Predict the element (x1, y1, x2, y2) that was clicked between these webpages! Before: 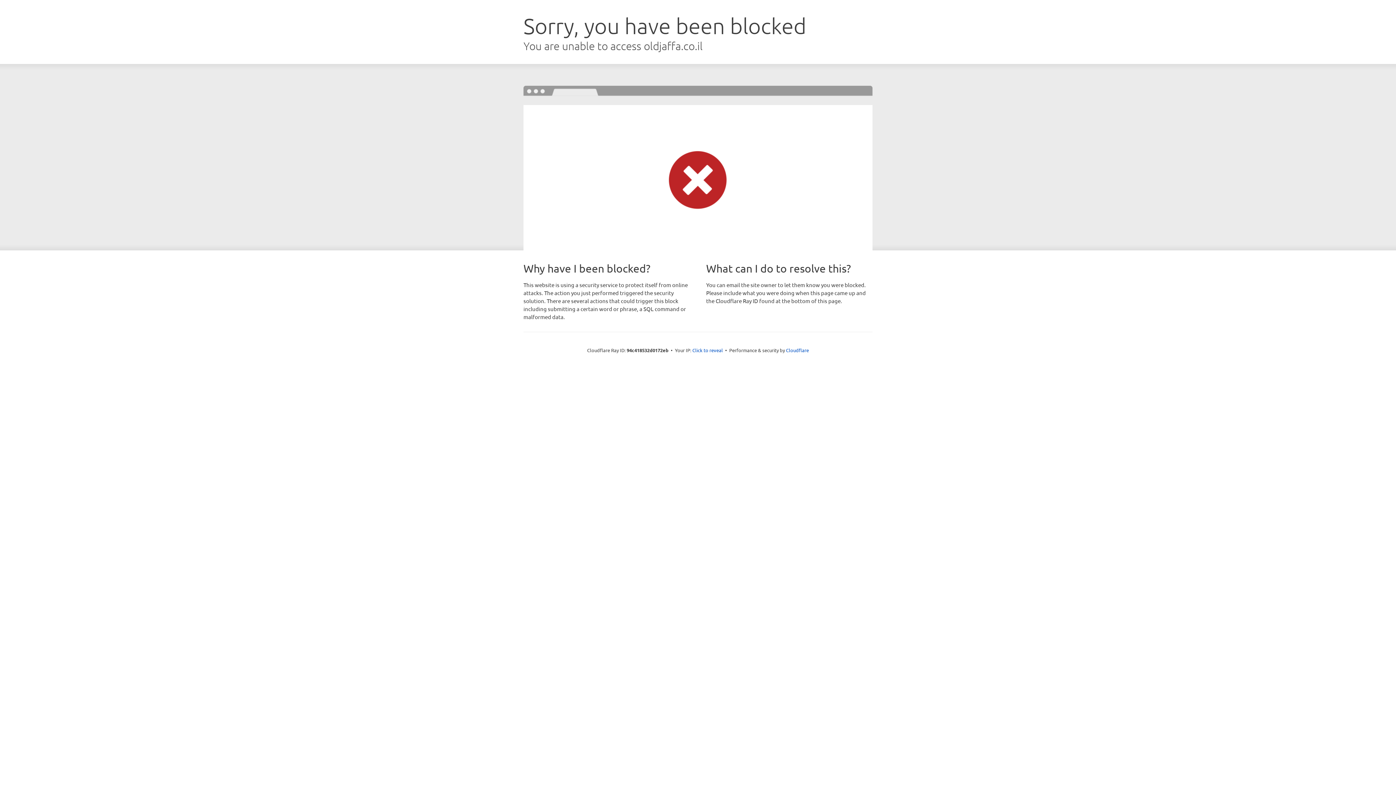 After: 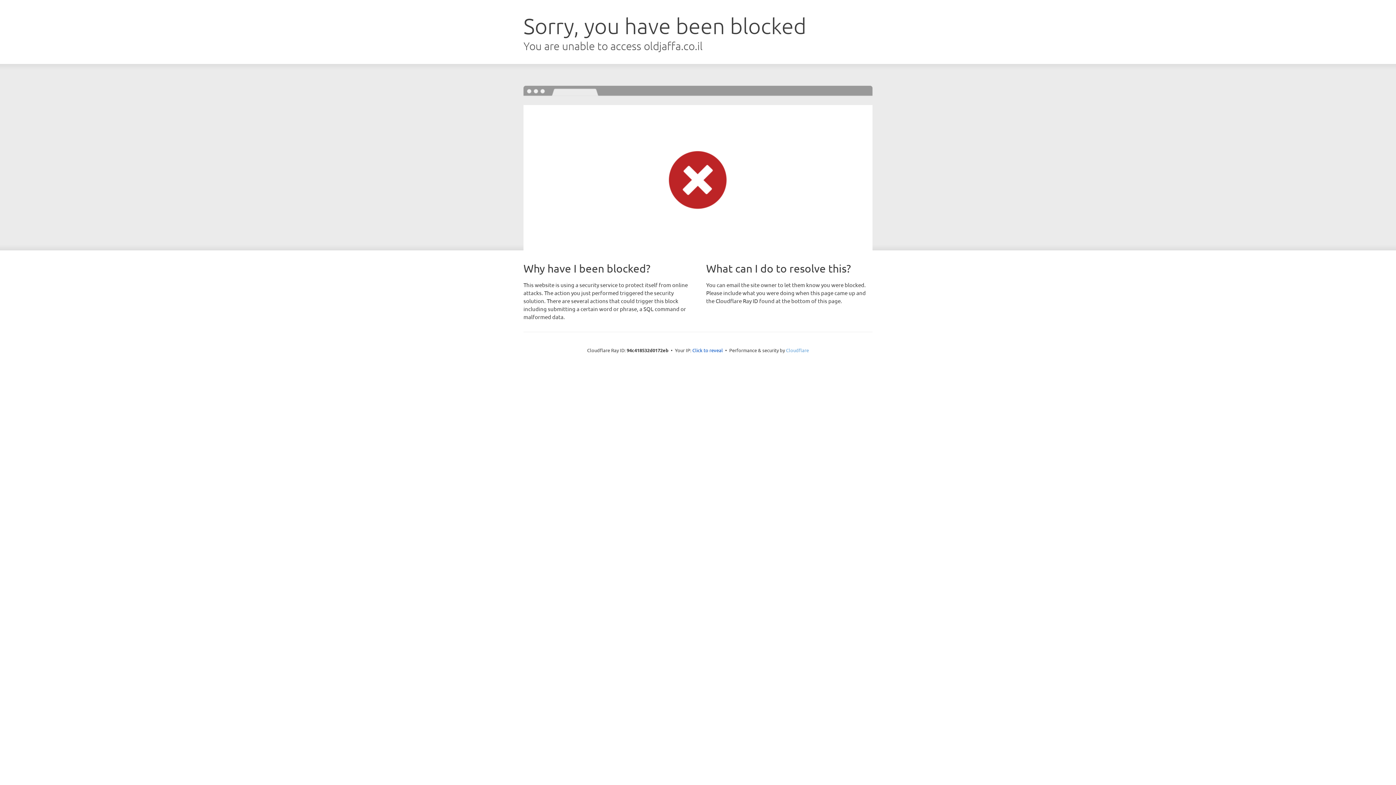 Action: label: Cloudflare bbox: (786, 347, 809, 353)